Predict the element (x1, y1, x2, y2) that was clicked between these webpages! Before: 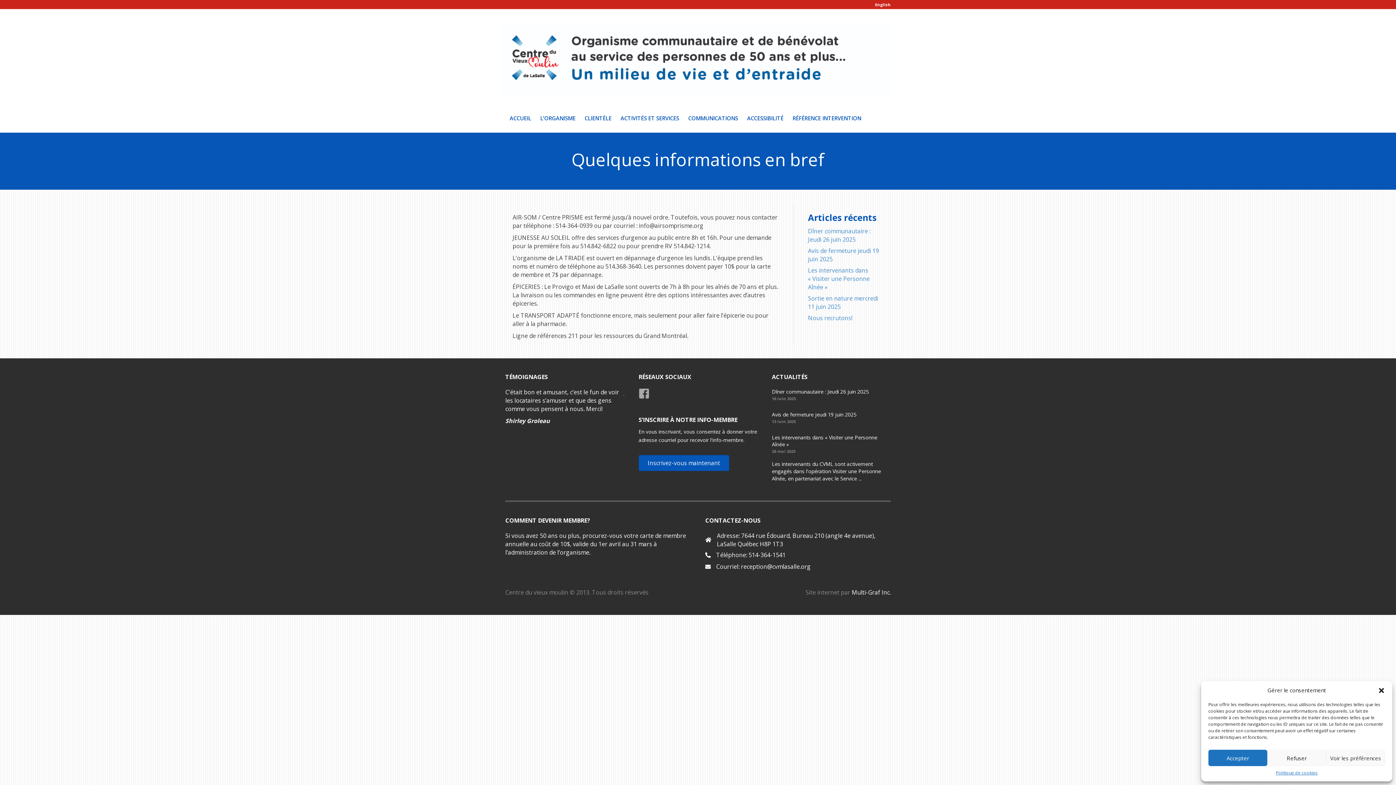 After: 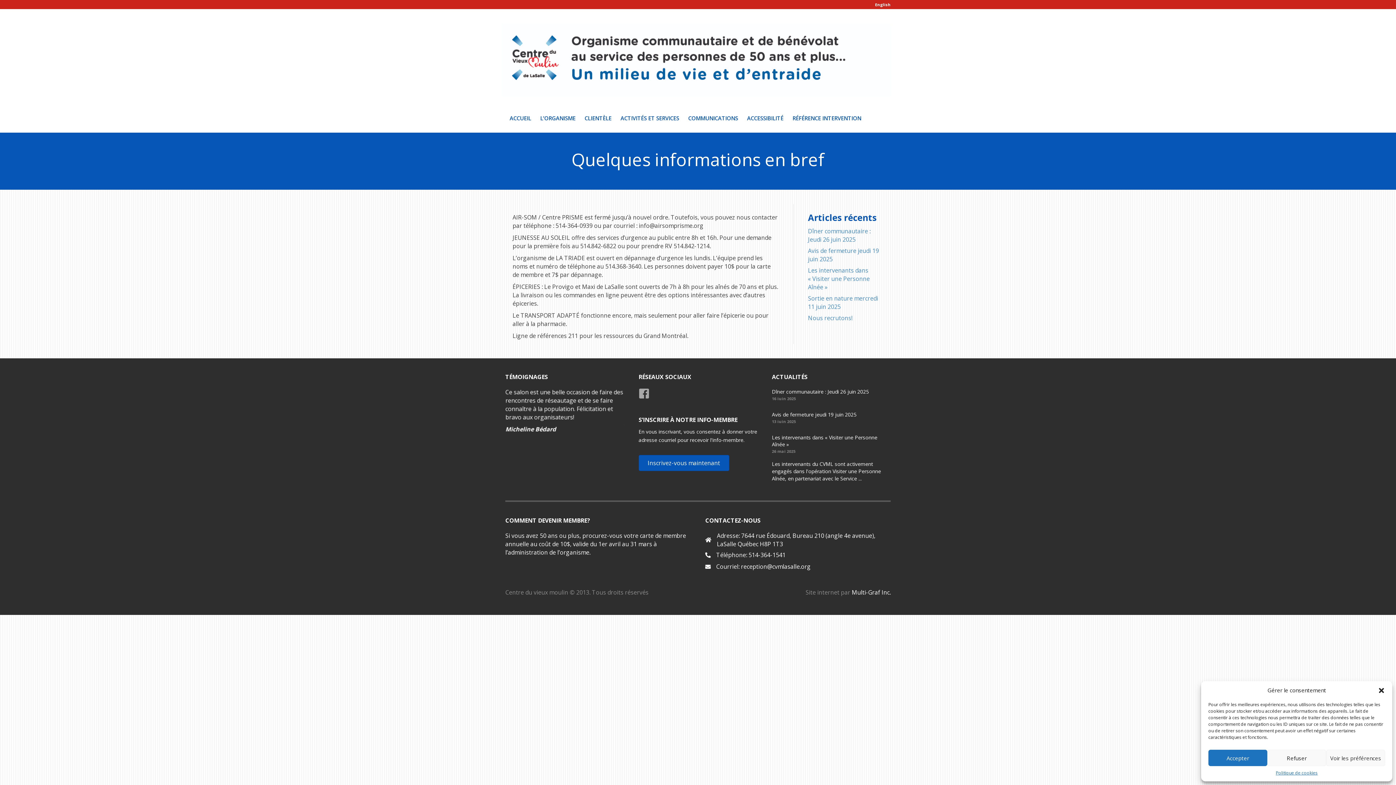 Action: bbox: (741, 562, 810, 570) label: reception@cvmlasalle.org